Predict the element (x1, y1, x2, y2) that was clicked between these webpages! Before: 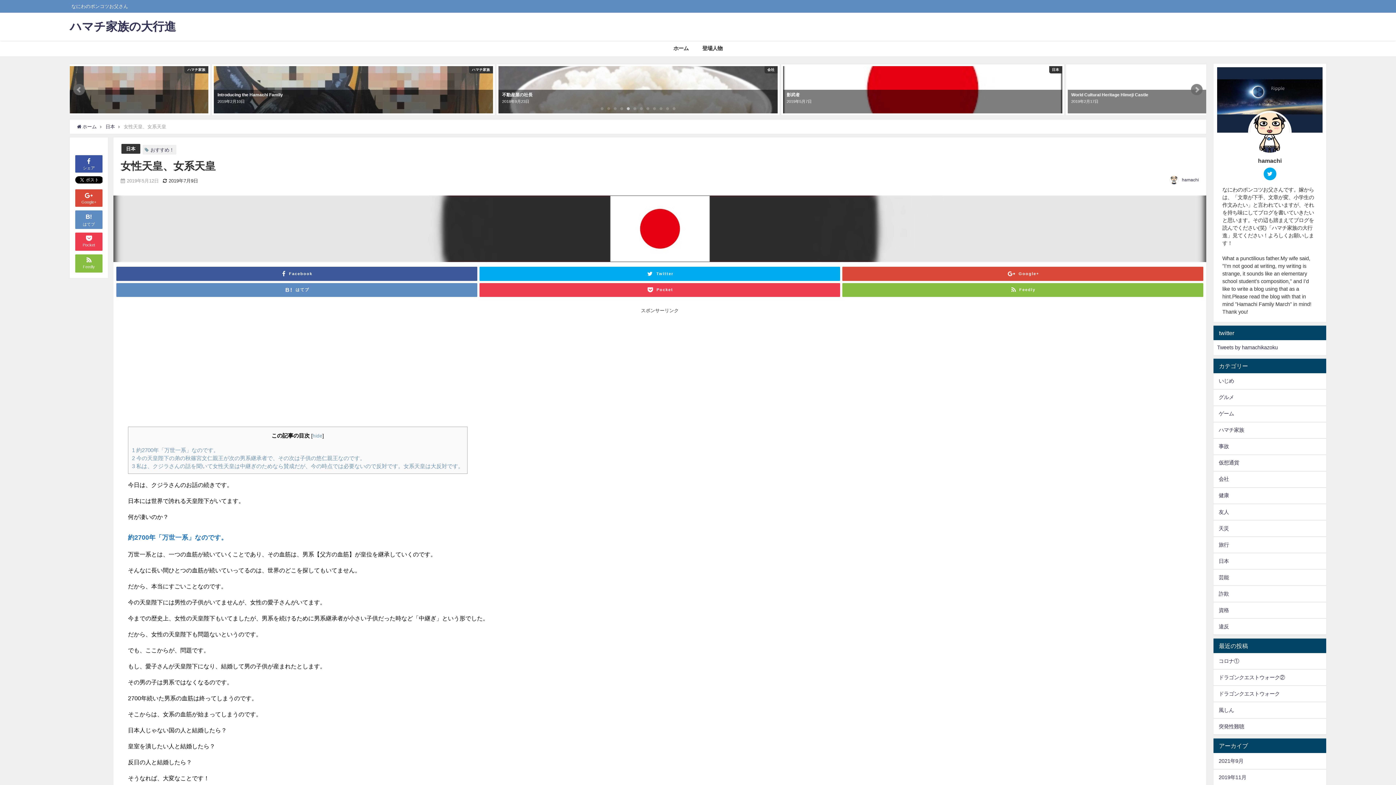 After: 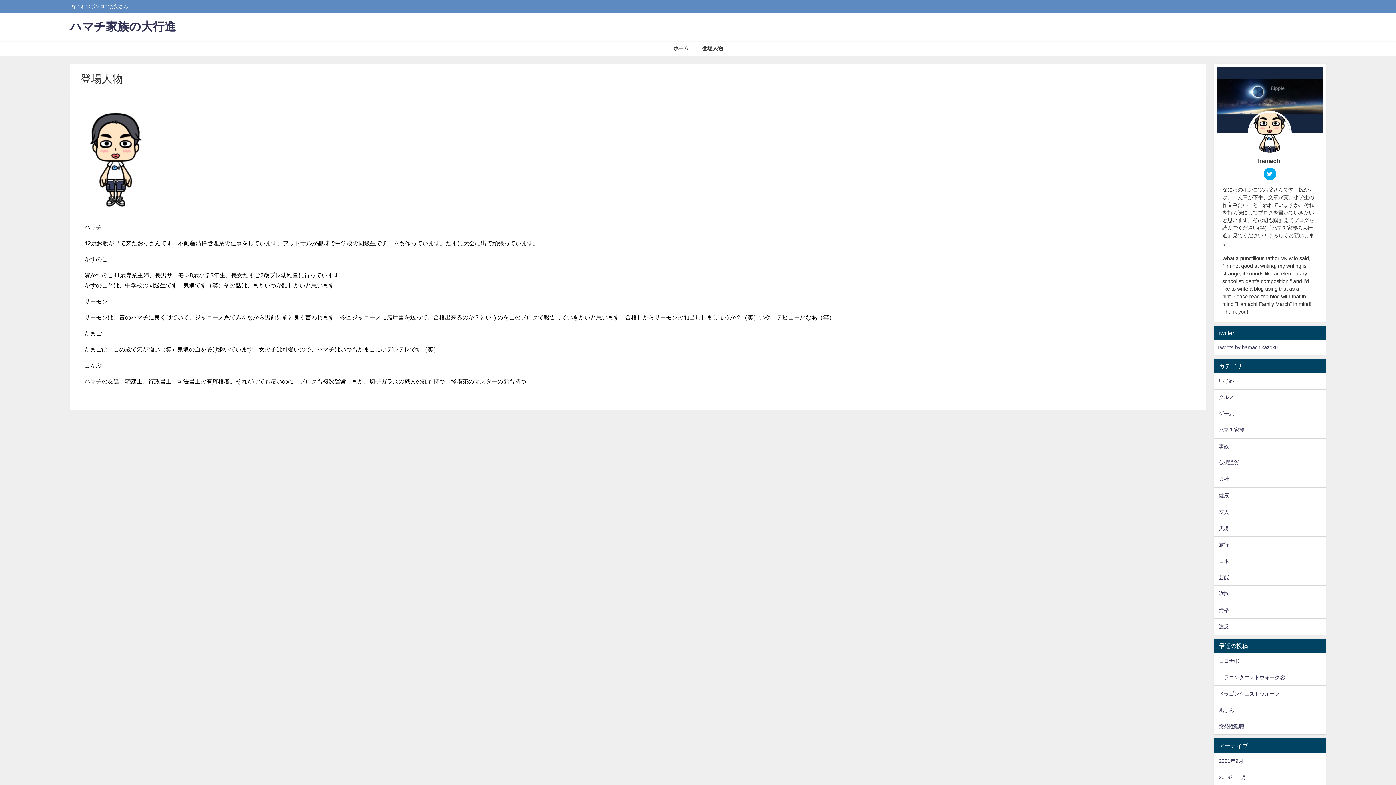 Action: label: 登場人物 bbox: (695, 40, 729, 56)